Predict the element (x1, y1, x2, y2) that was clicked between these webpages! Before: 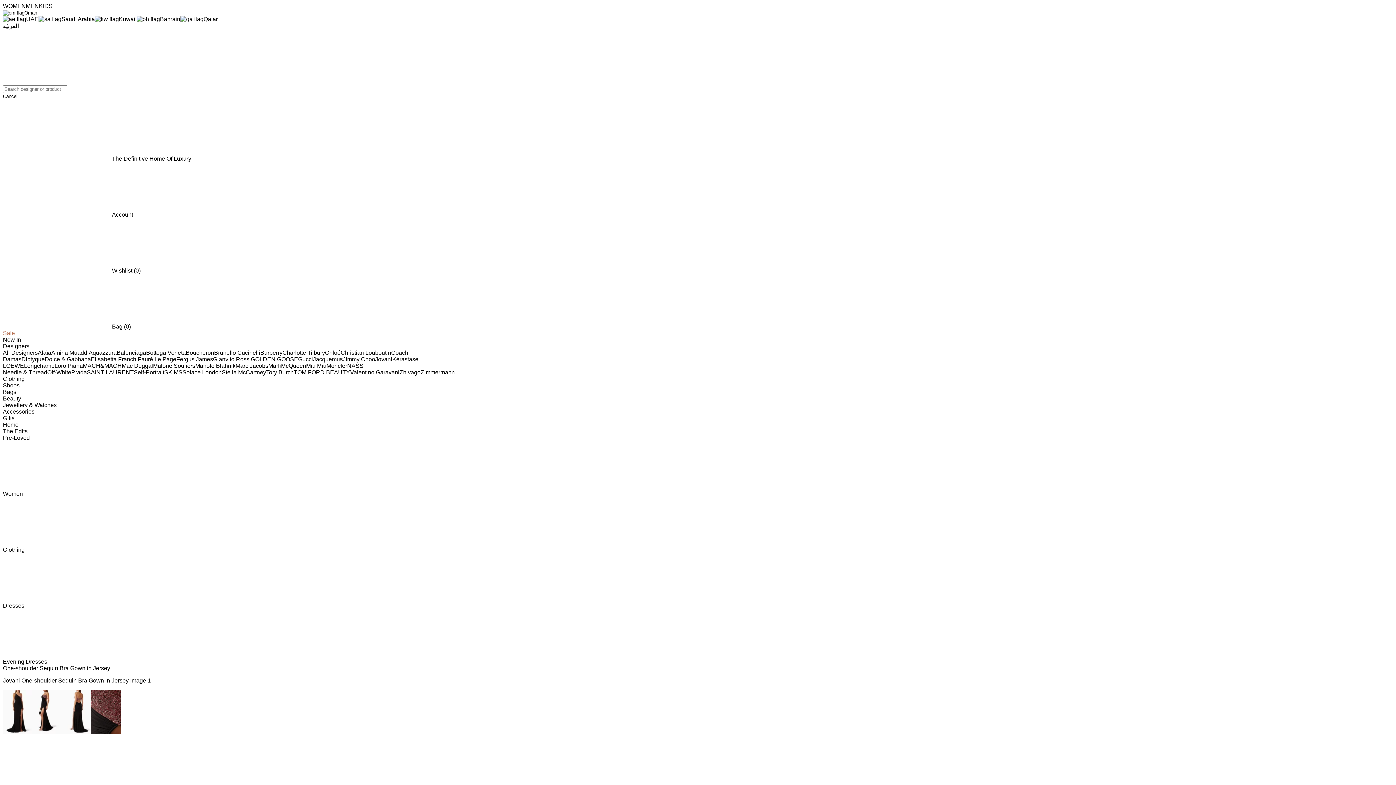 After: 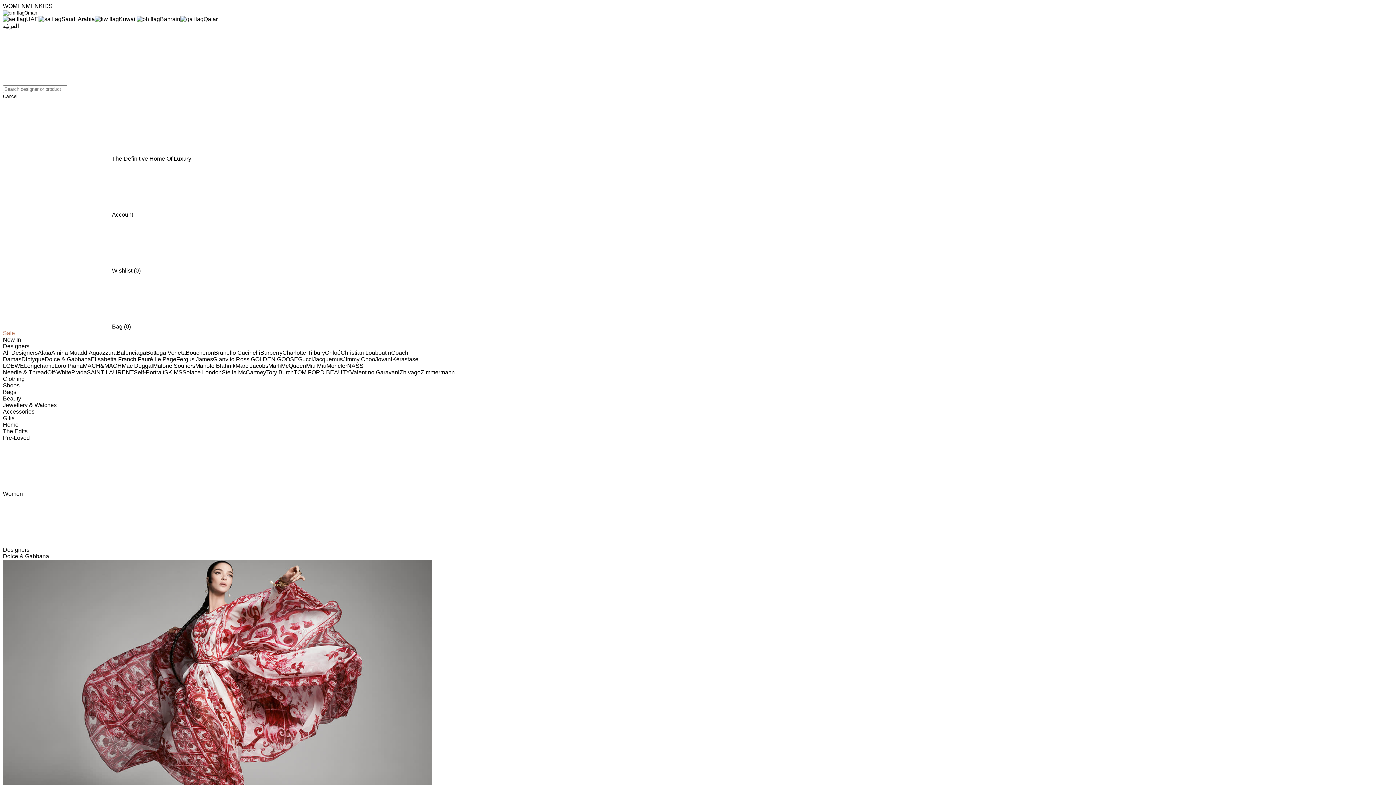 Action: label: Dolce & Gabbana bbox: (44, 356, 90, 362)